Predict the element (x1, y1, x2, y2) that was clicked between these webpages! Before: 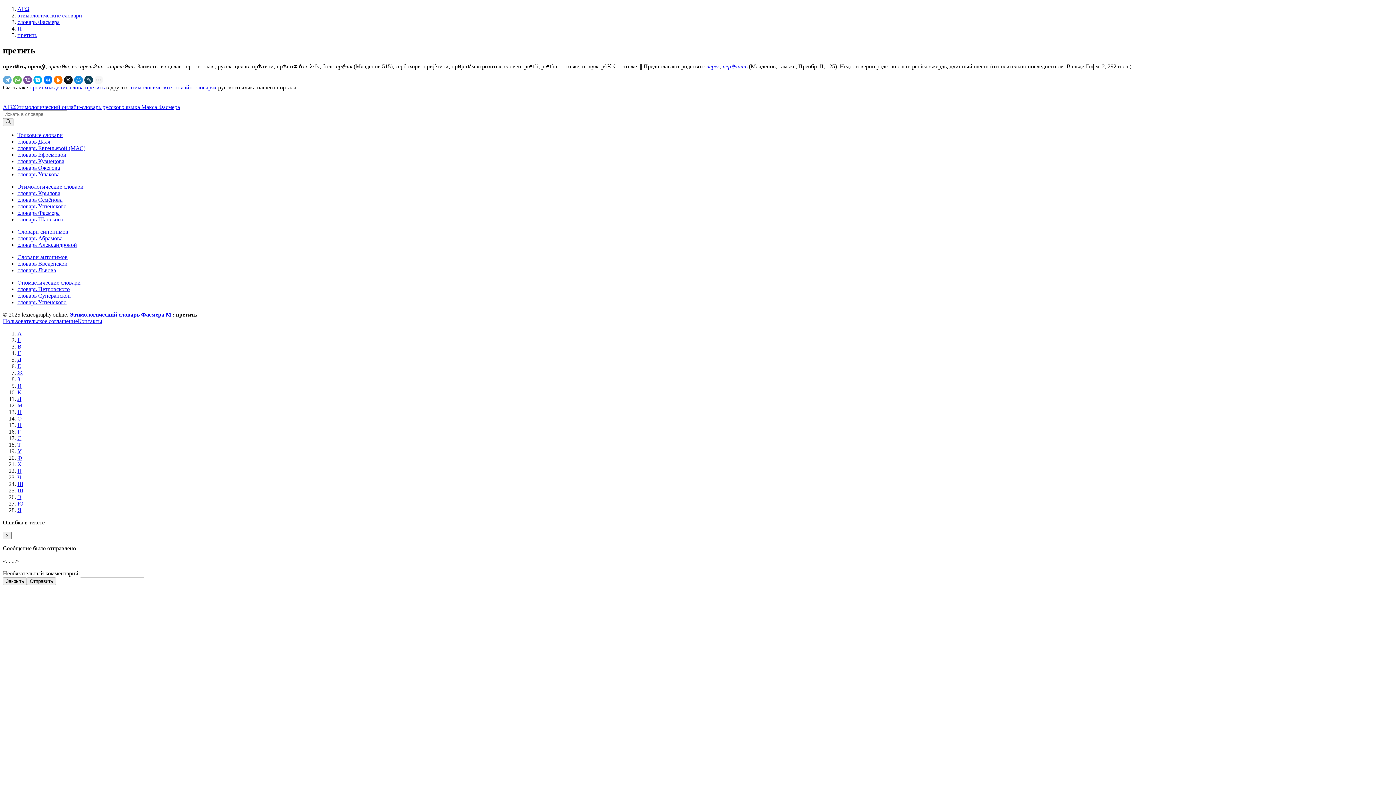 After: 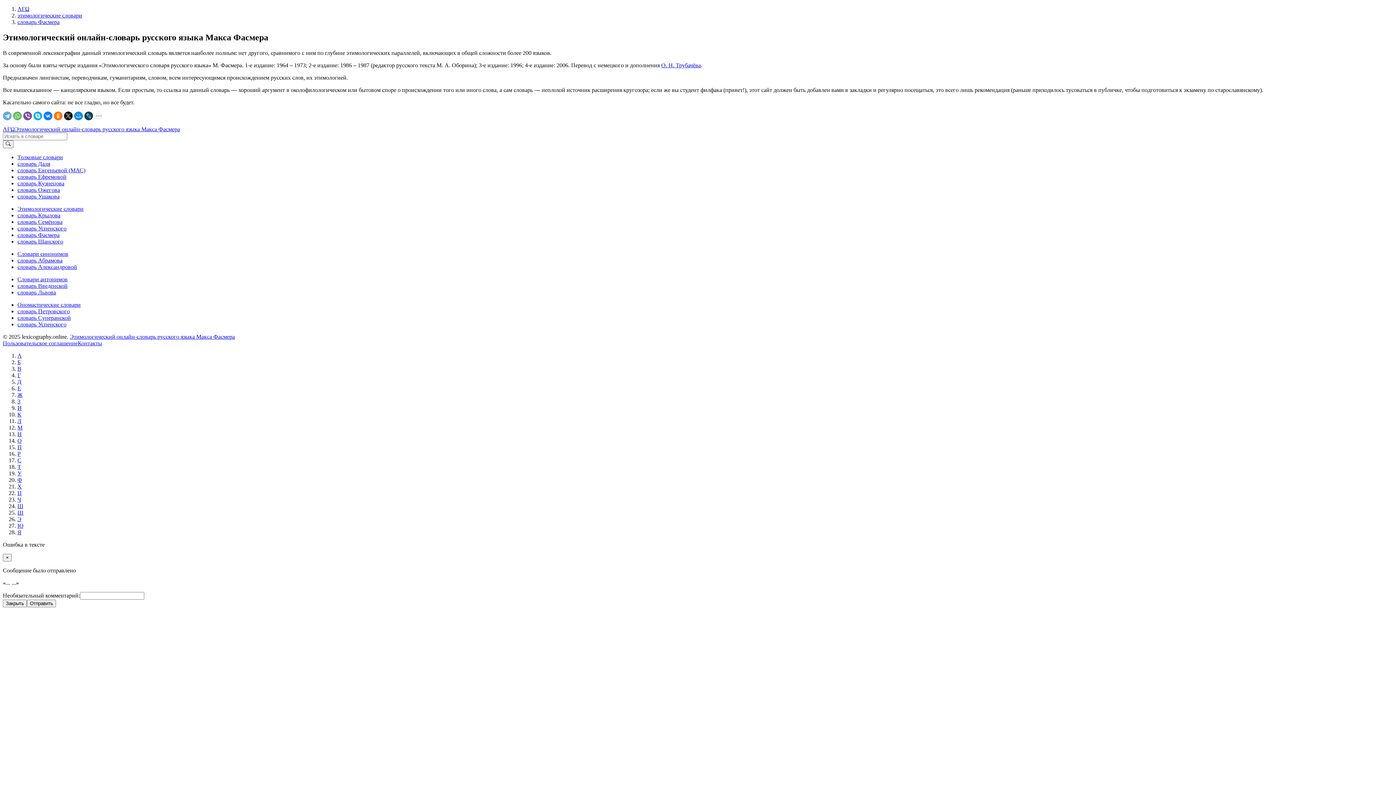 Action: label: Этимологический словарь Фасмера М. bbox: (69, 311, 172, 317)